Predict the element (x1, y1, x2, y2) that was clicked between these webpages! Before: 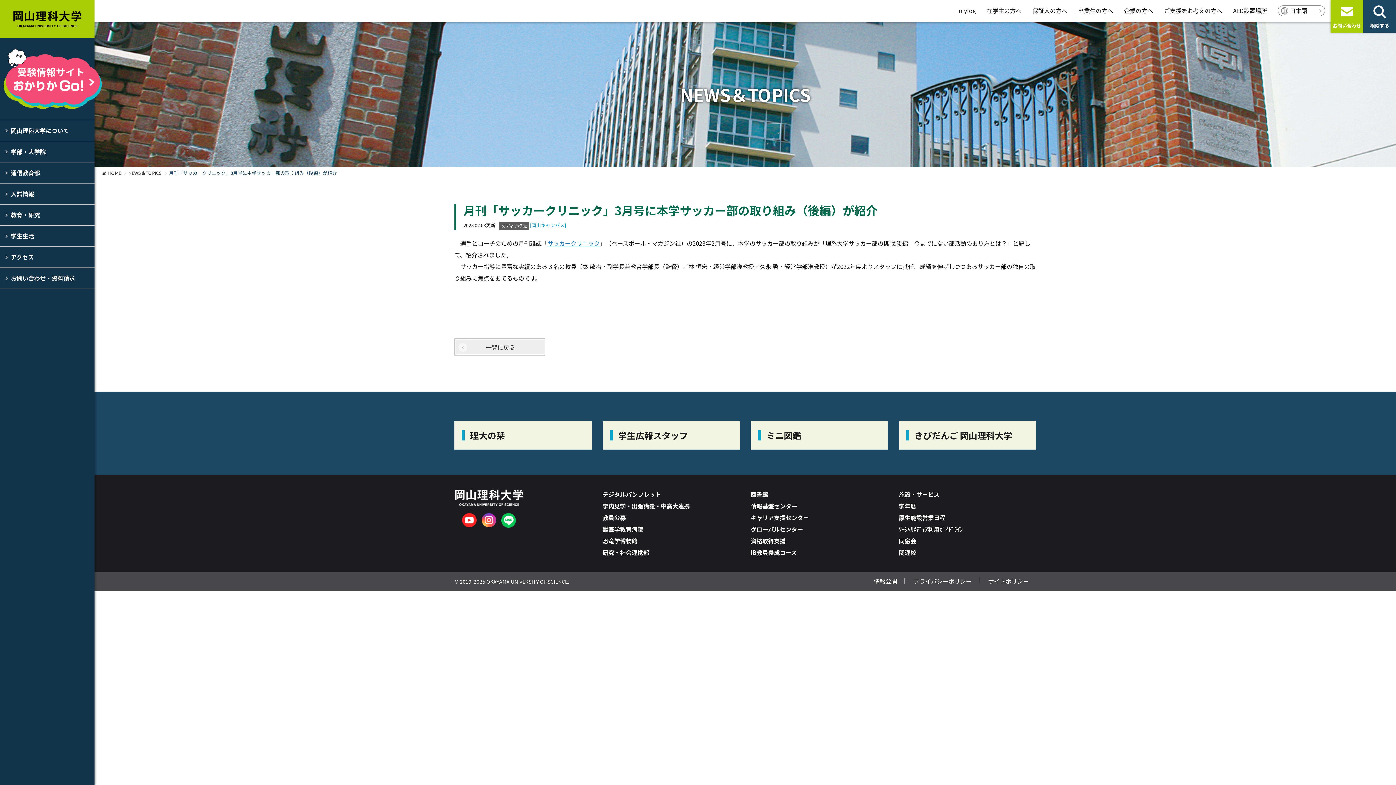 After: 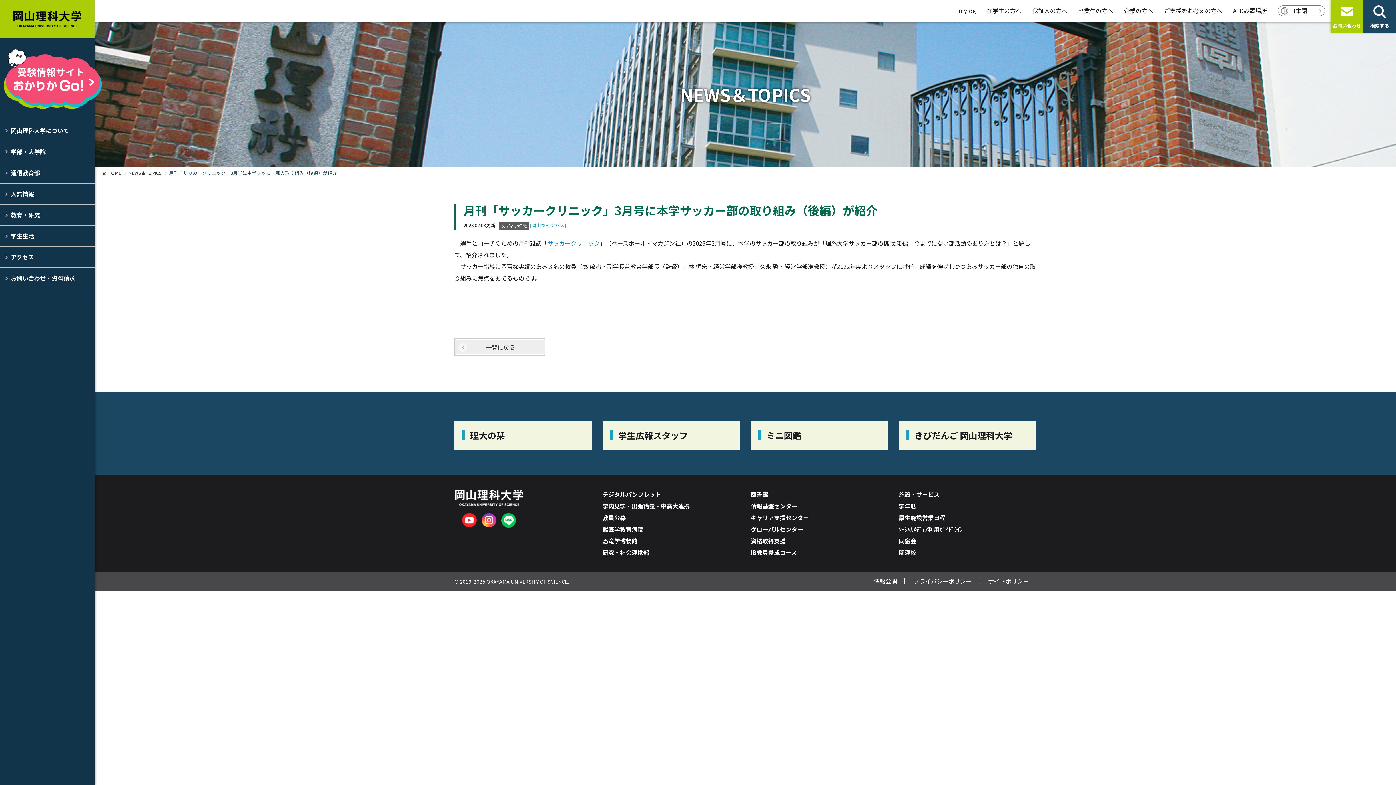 Action: label: 情報基盤センター bbox: (750, 501, 797, 510)